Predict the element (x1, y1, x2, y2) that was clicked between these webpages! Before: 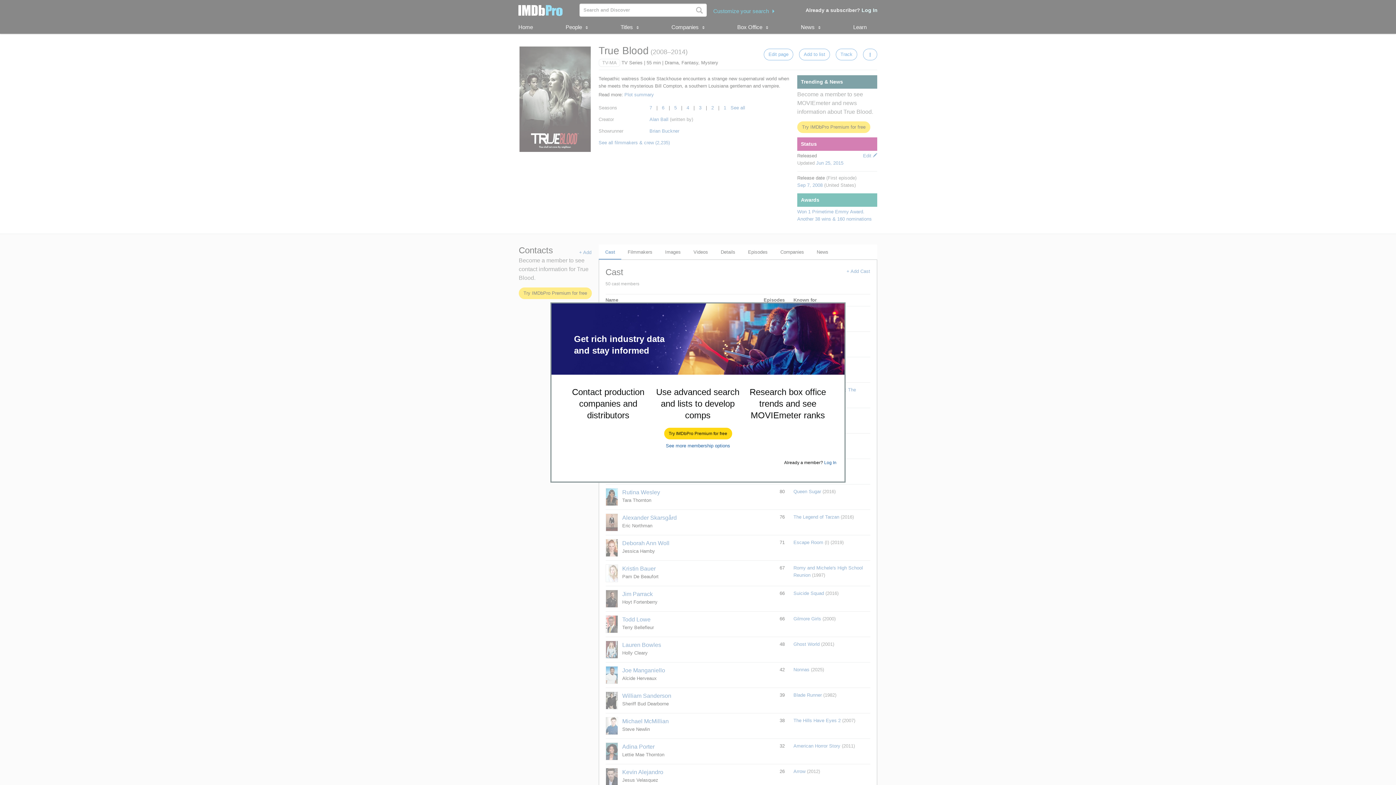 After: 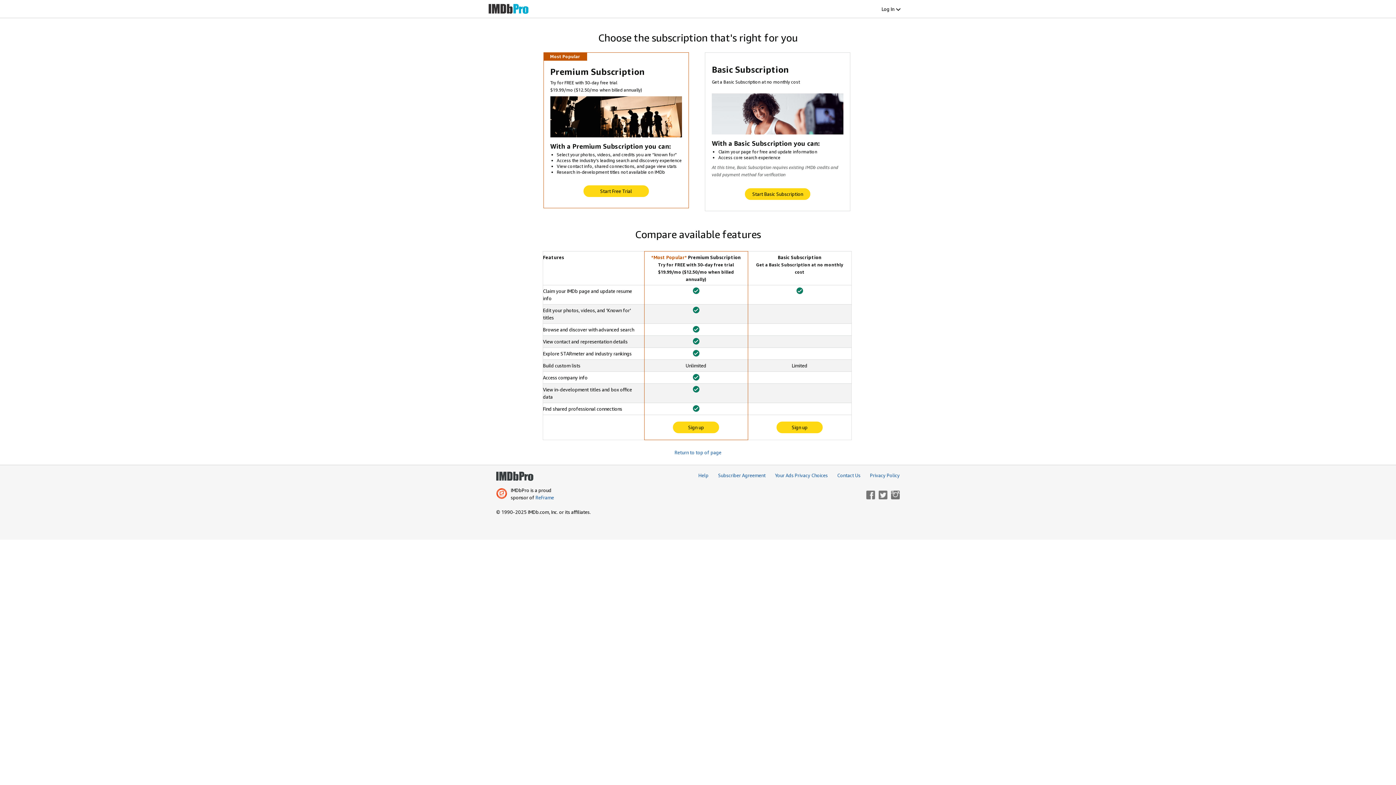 Action: bbox: (666, 443, 730, 448) label: See more membership options